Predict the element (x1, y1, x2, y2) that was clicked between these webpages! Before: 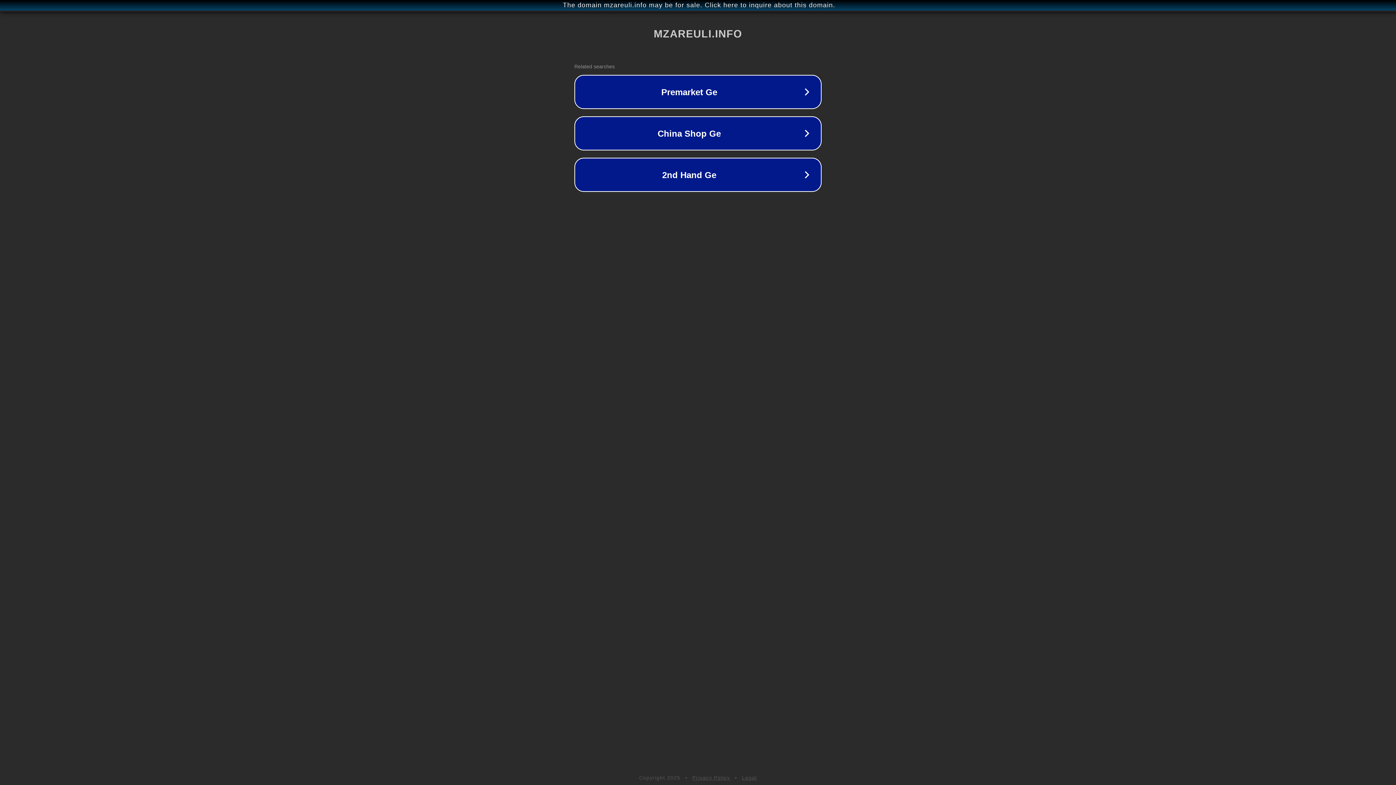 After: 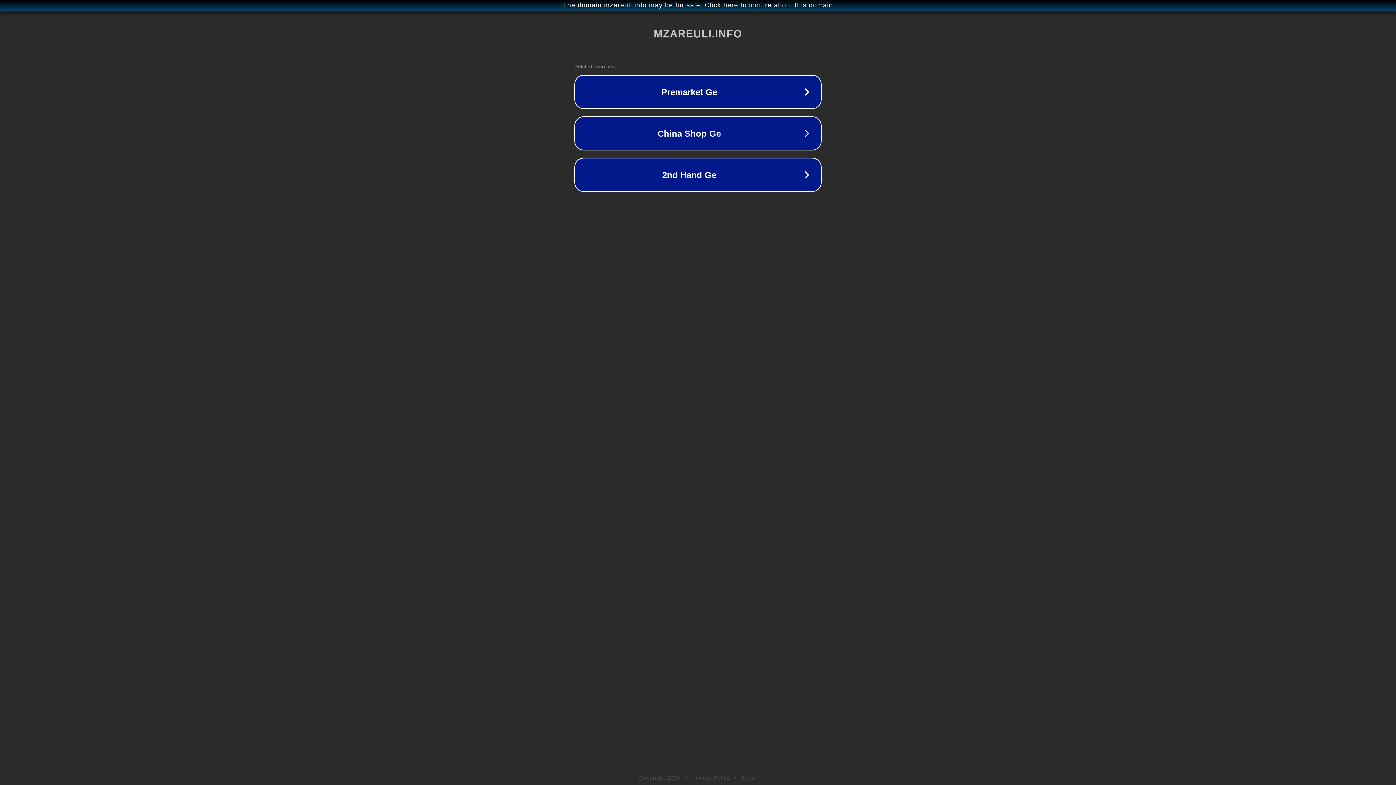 Action: bbox: (692, 775, 730, 781) label: Privacy Policy